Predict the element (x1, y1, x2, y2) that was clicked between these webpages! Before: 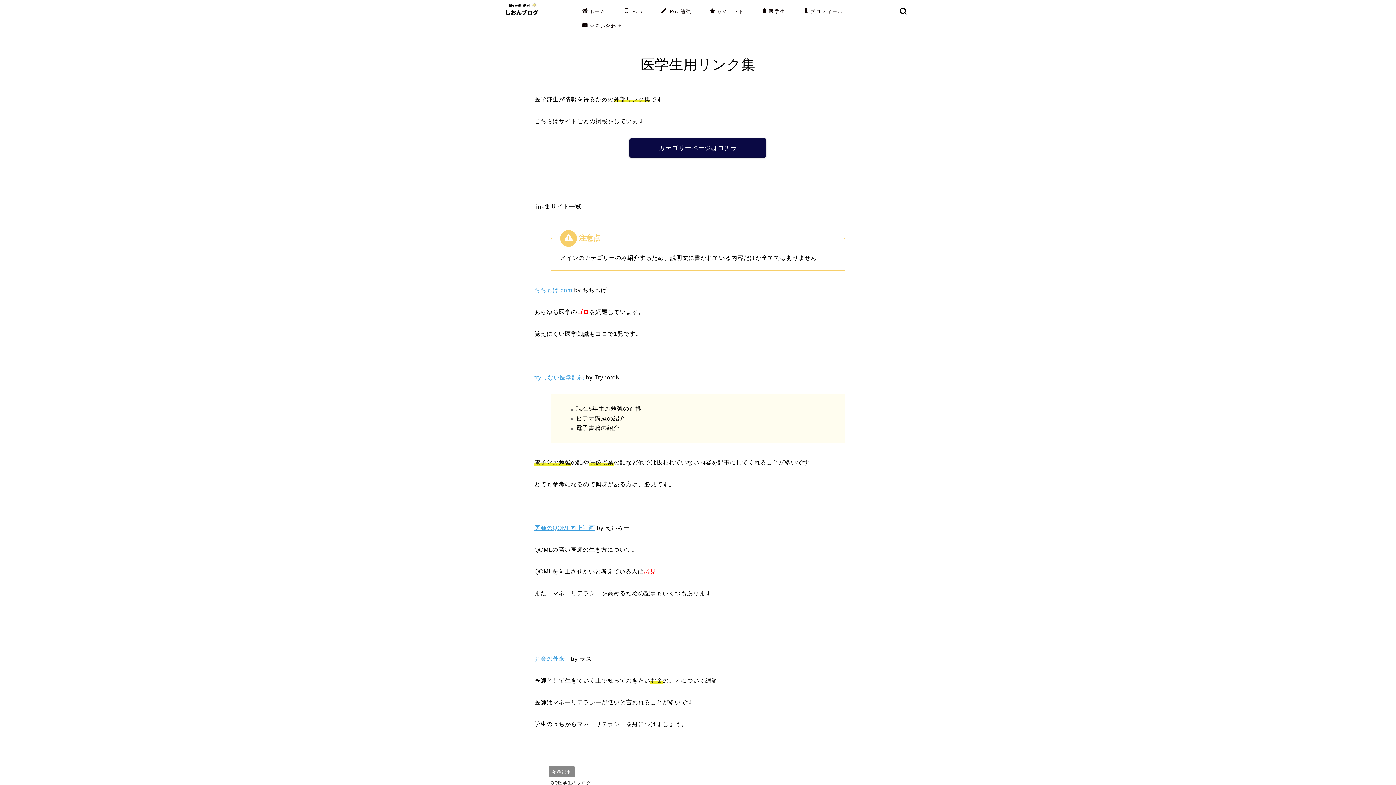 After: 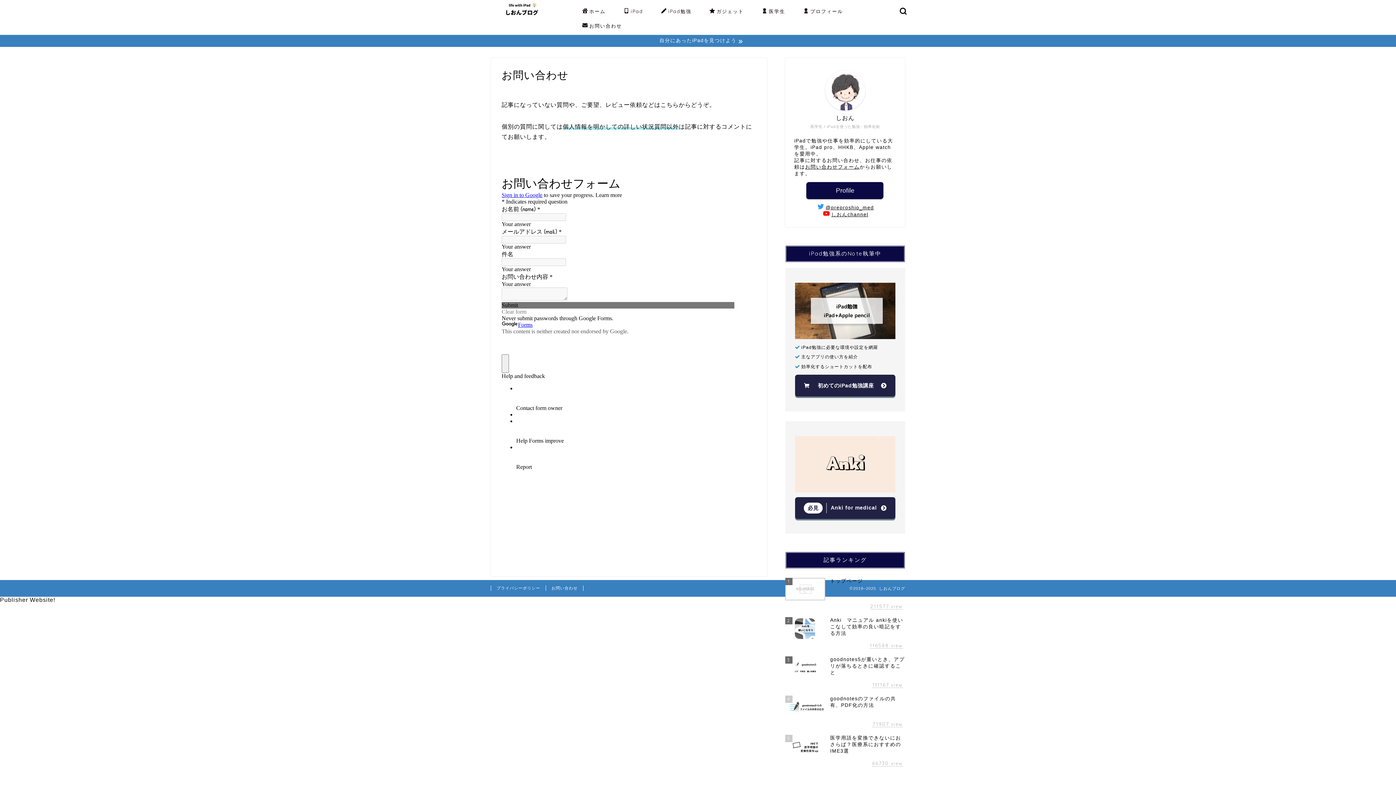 Action: label: お問い合わせ bbox: (573, 20, 631, 34)